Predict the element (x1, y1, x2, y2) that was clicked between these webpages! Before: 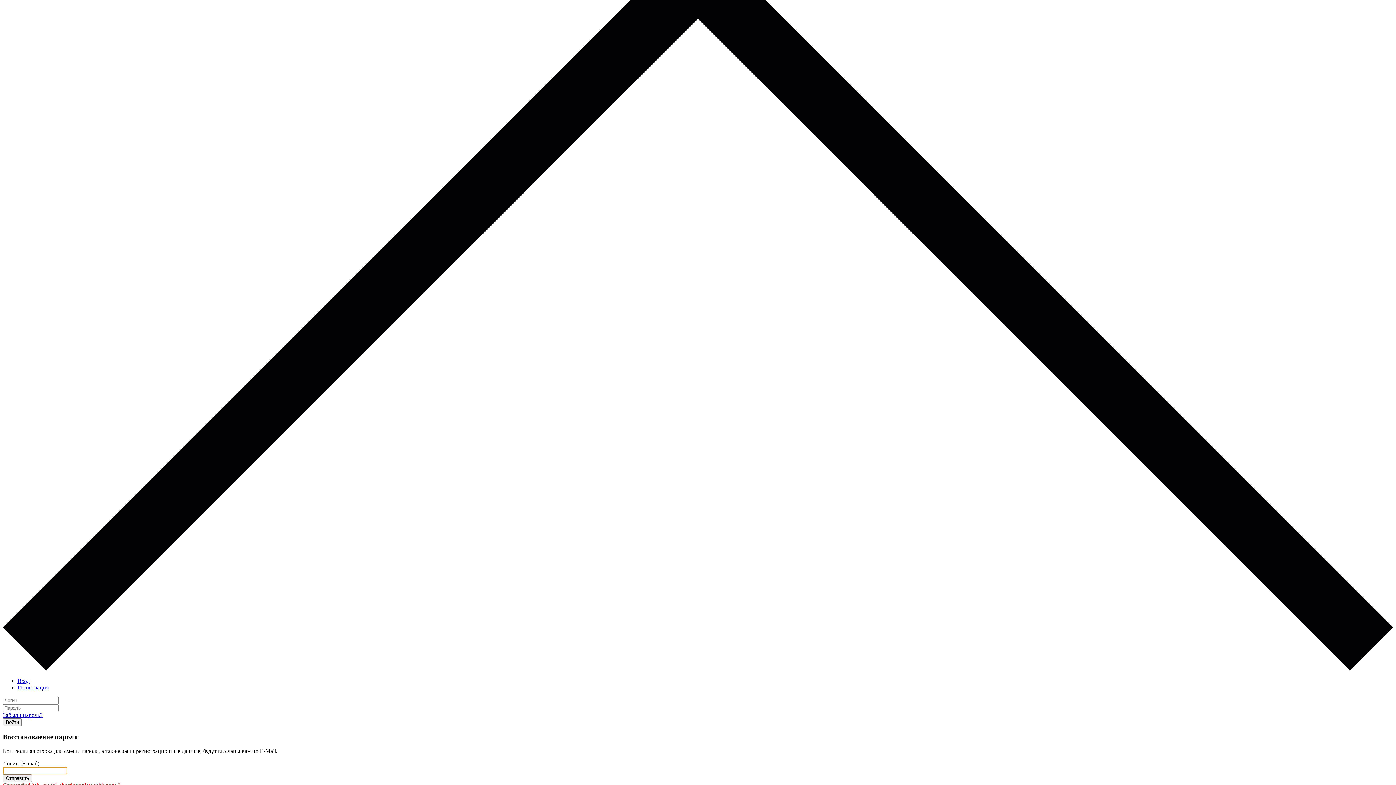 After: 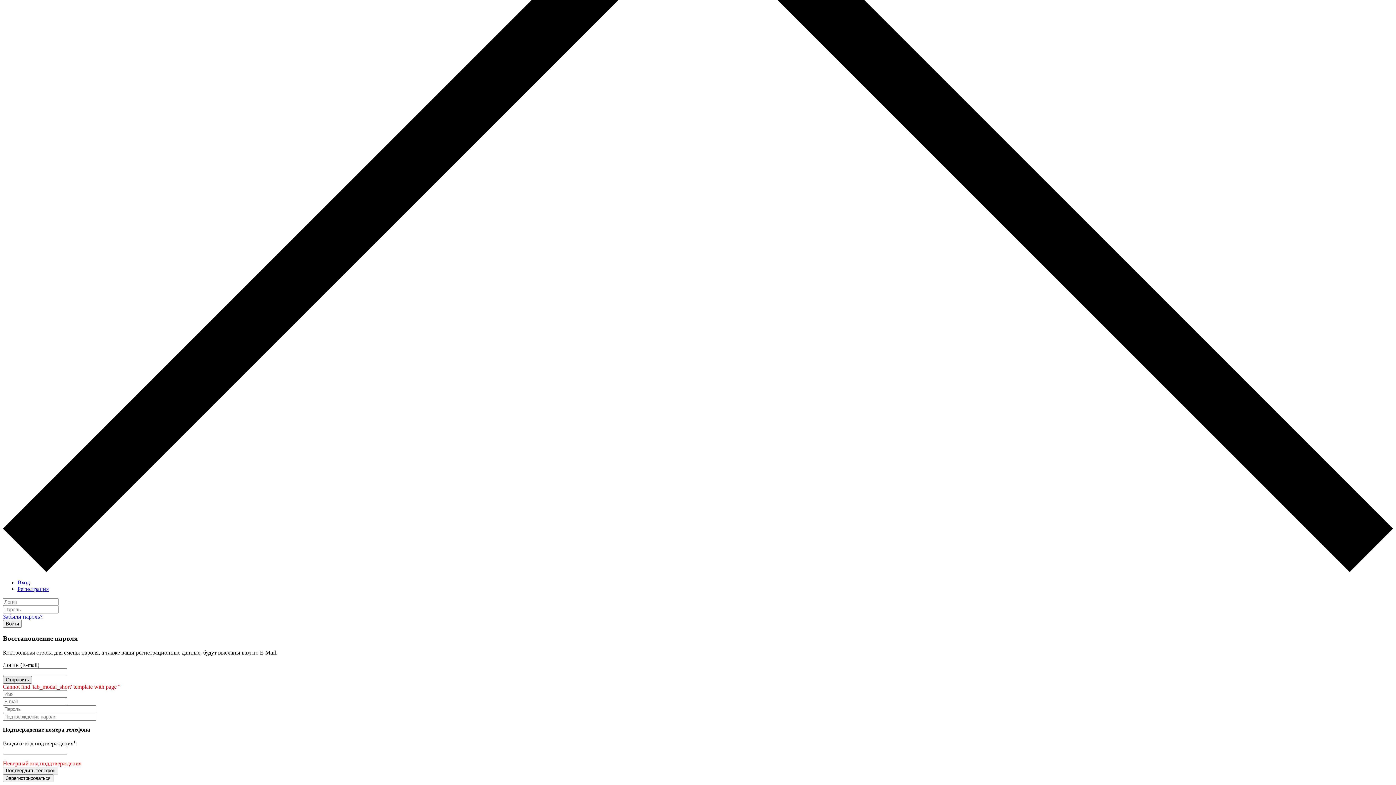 Action: label: Вход bbox: (17, 678, 29, 684)